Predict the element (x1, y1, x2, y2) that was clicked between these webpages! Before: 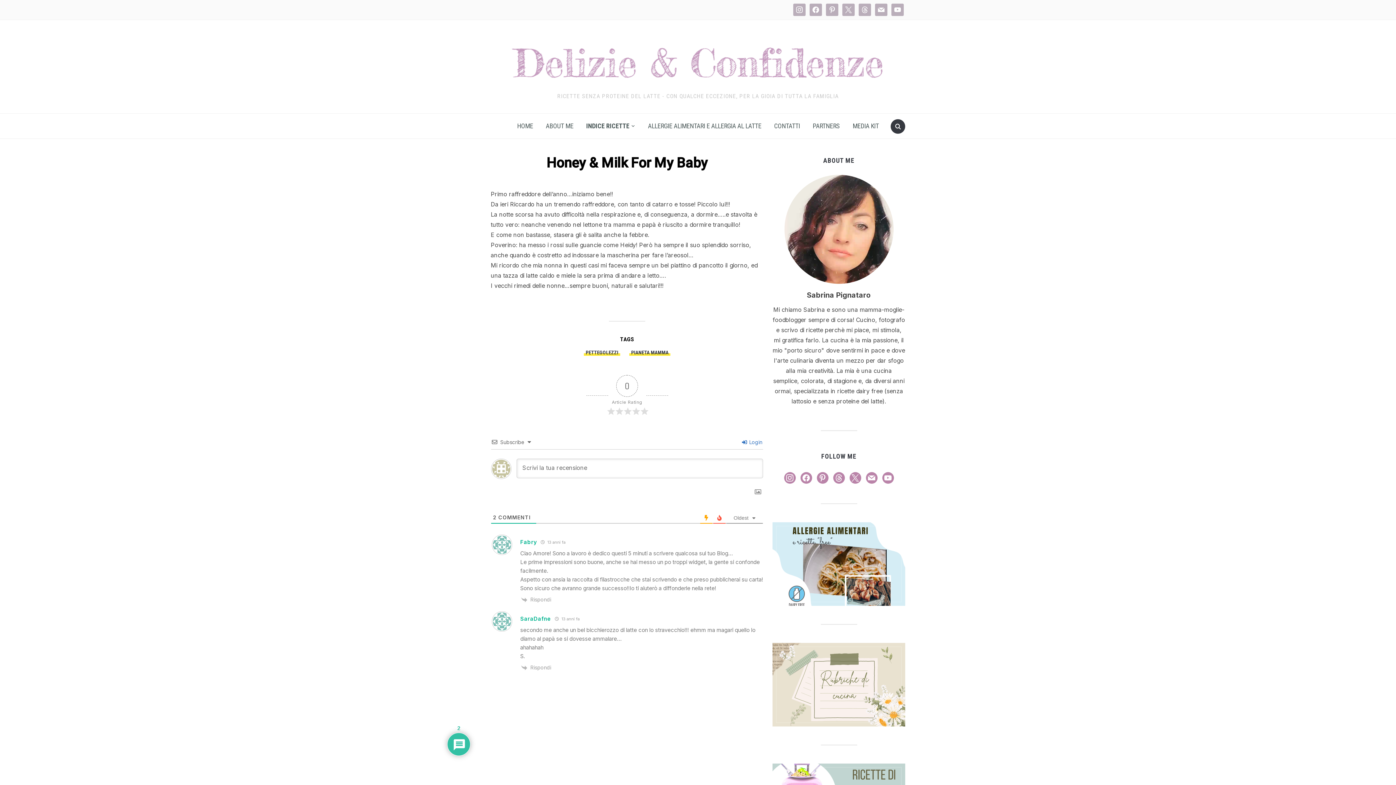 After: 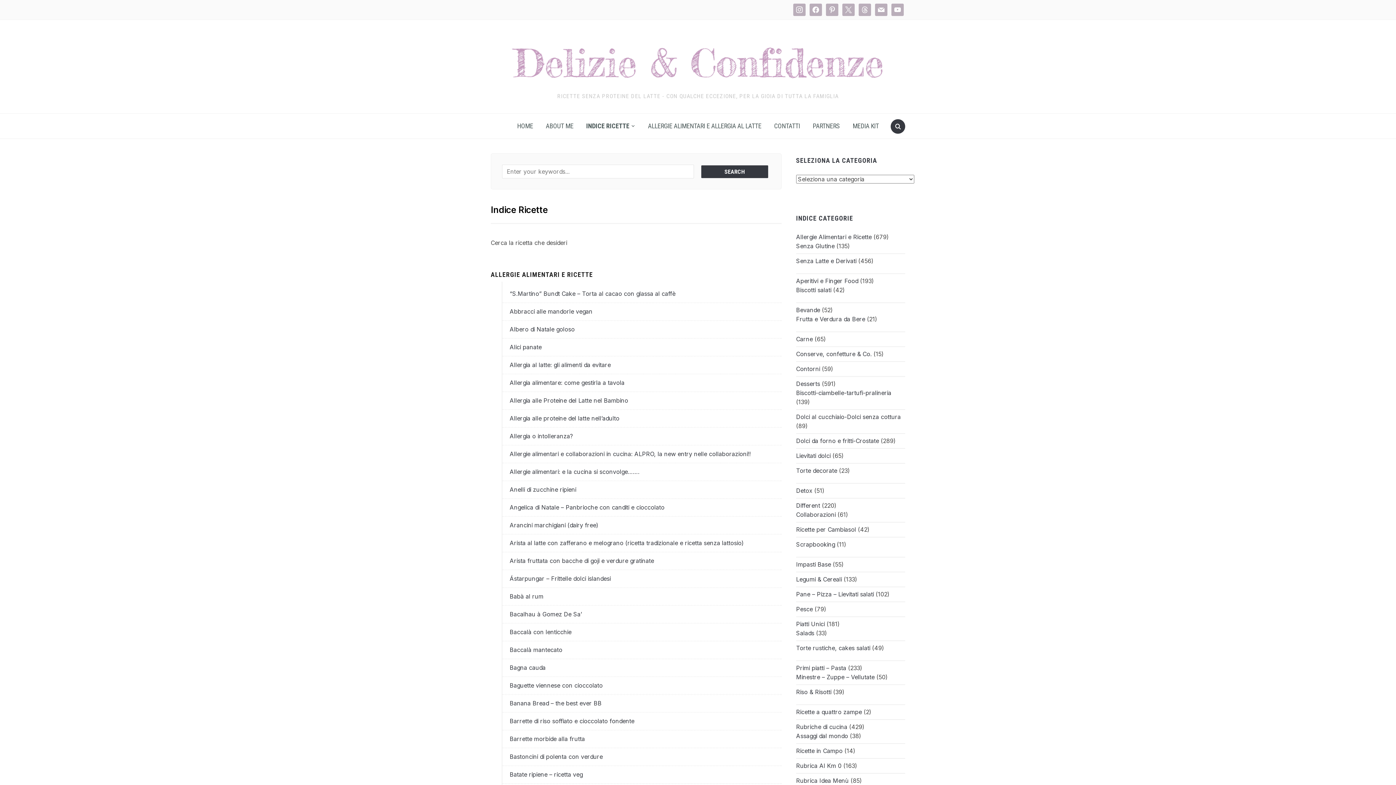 Action: label: INDICE RICETTE bbox: (580, 117, 640, 134)